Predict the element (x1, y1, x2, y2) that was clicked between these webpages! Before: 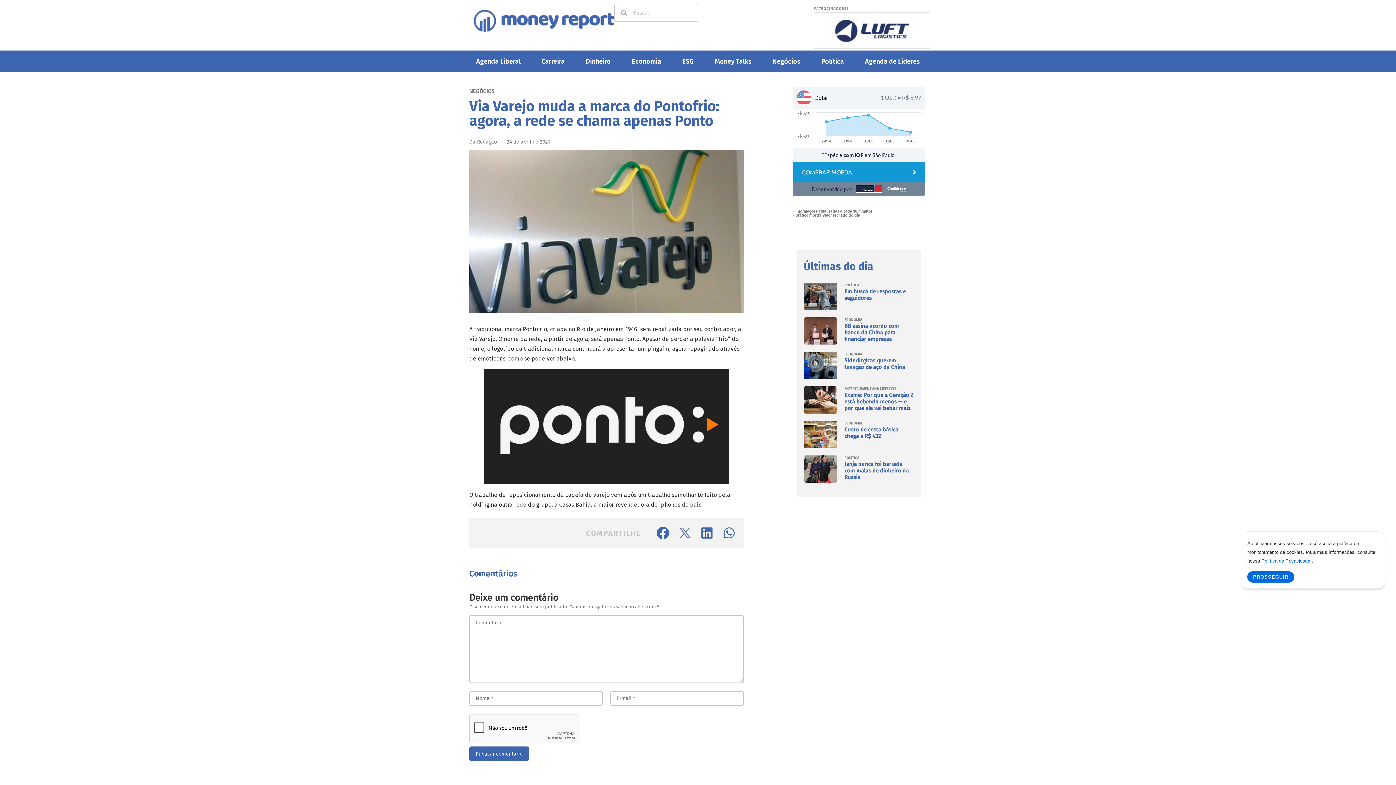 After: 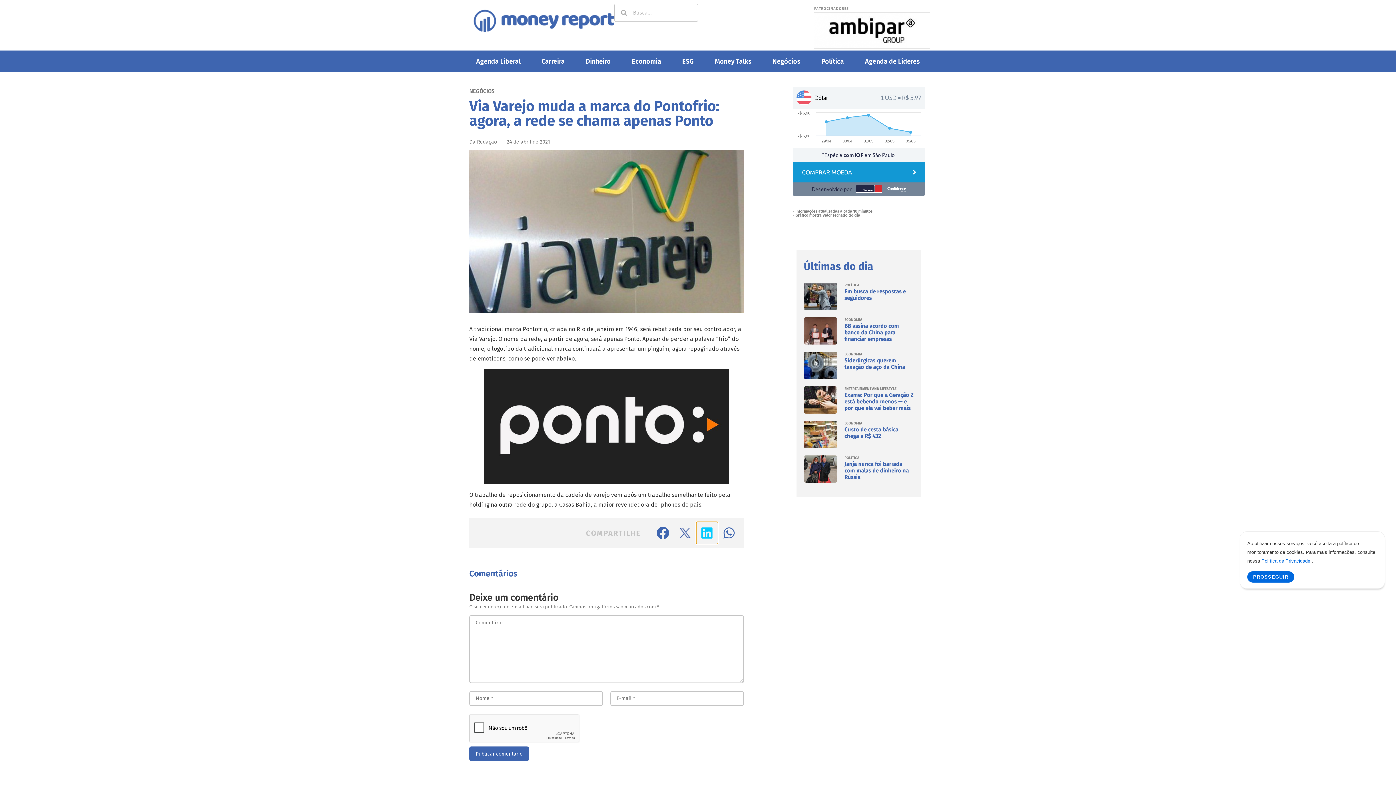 Action: bbox: (696, 522, 718, 544) label: Compartilhar no linkedin